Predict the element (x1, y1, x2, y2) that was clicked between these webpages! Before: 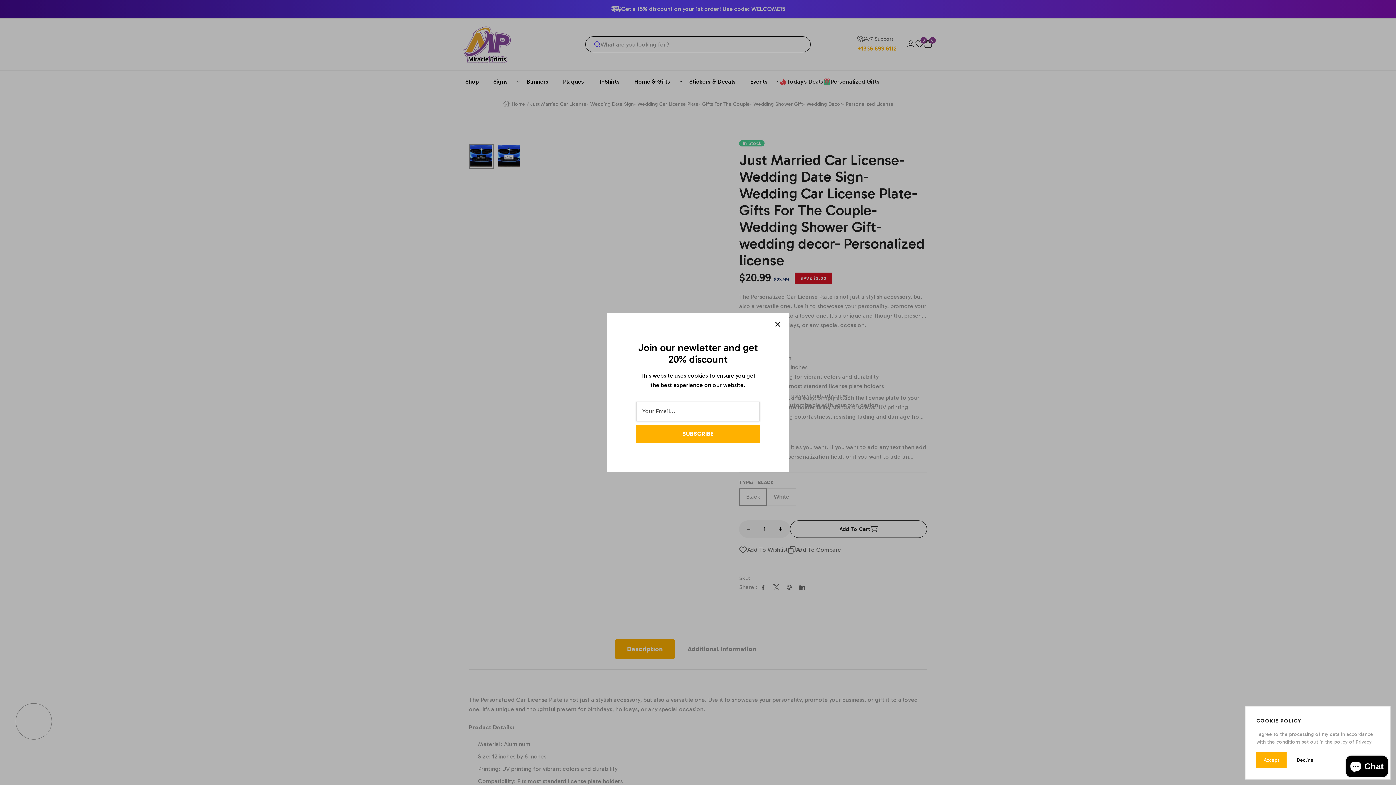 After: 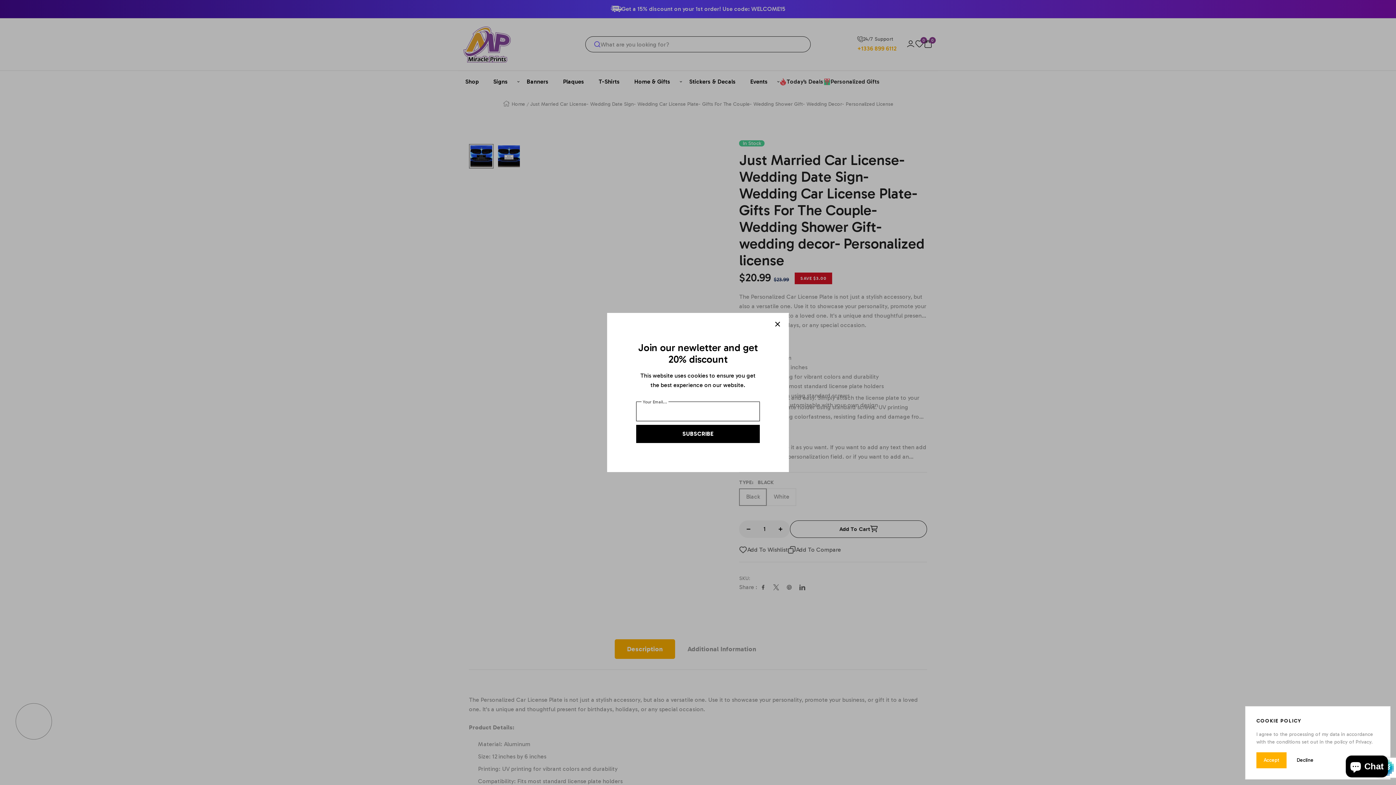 Action: bbox: (636, 425, 760, 443) label: SUBSCRIBE